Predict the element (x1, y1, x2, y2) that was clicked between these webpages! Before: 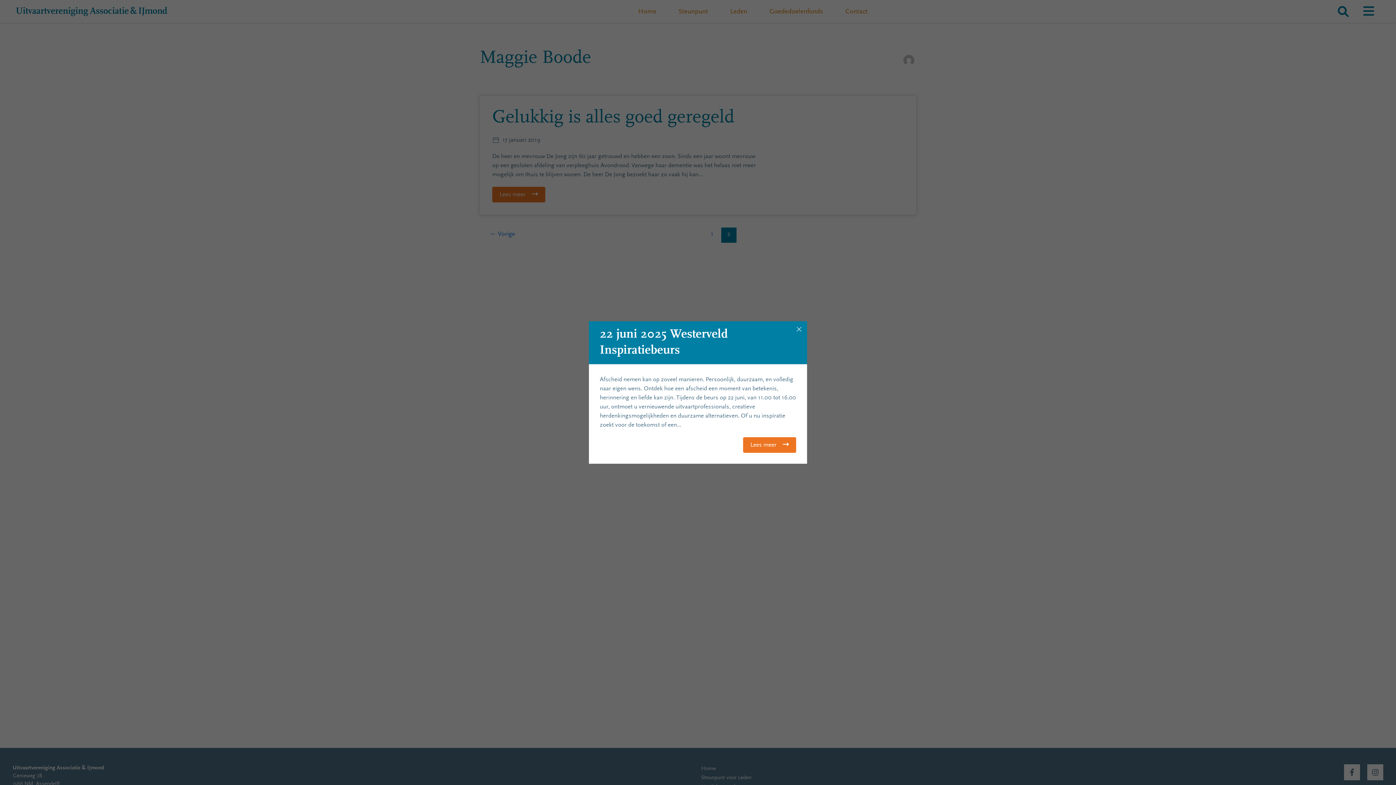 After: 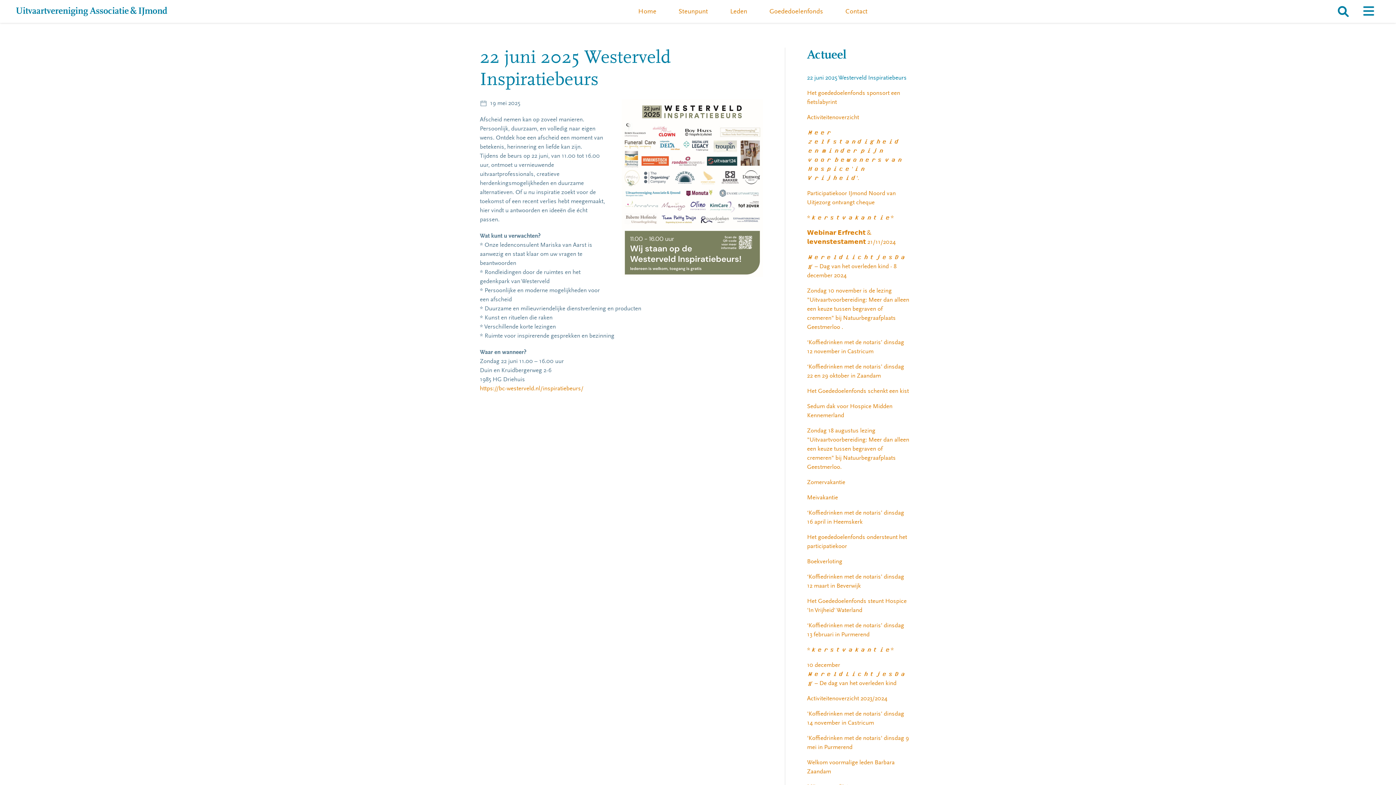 Action: bbox: (743, 437, 796, 453) label: Lees meer